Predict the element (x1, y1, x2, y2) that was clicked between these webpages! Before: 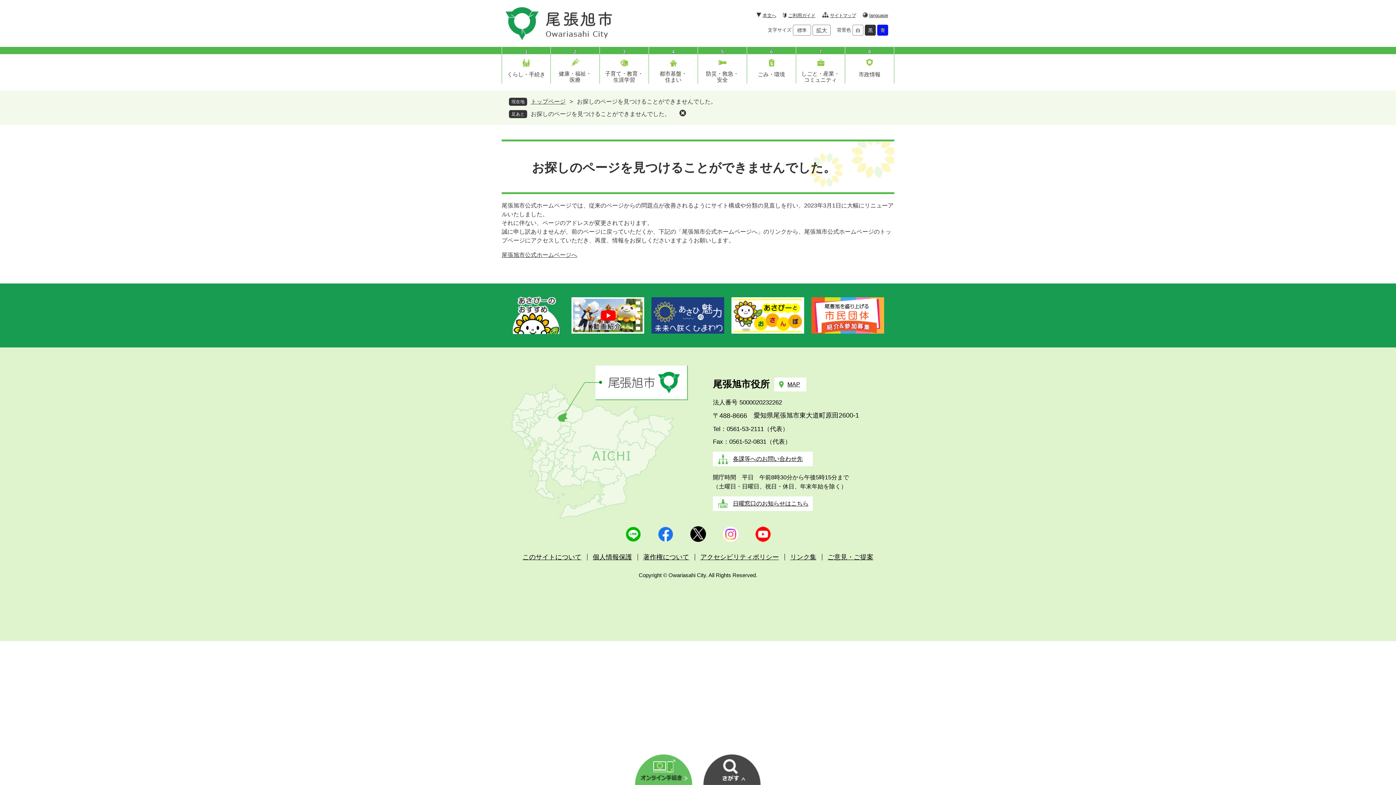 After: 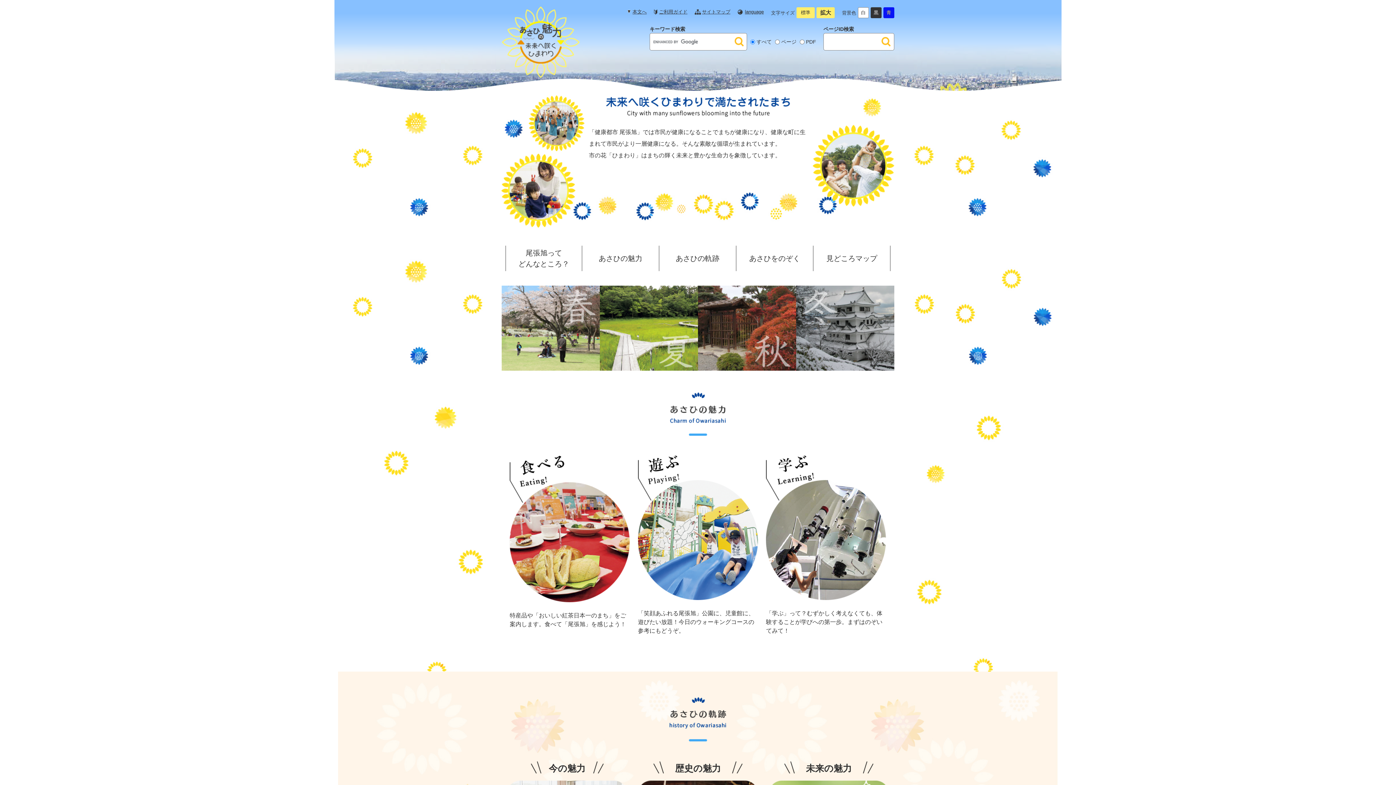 Action: bbox: (651, 328, 724, 334)